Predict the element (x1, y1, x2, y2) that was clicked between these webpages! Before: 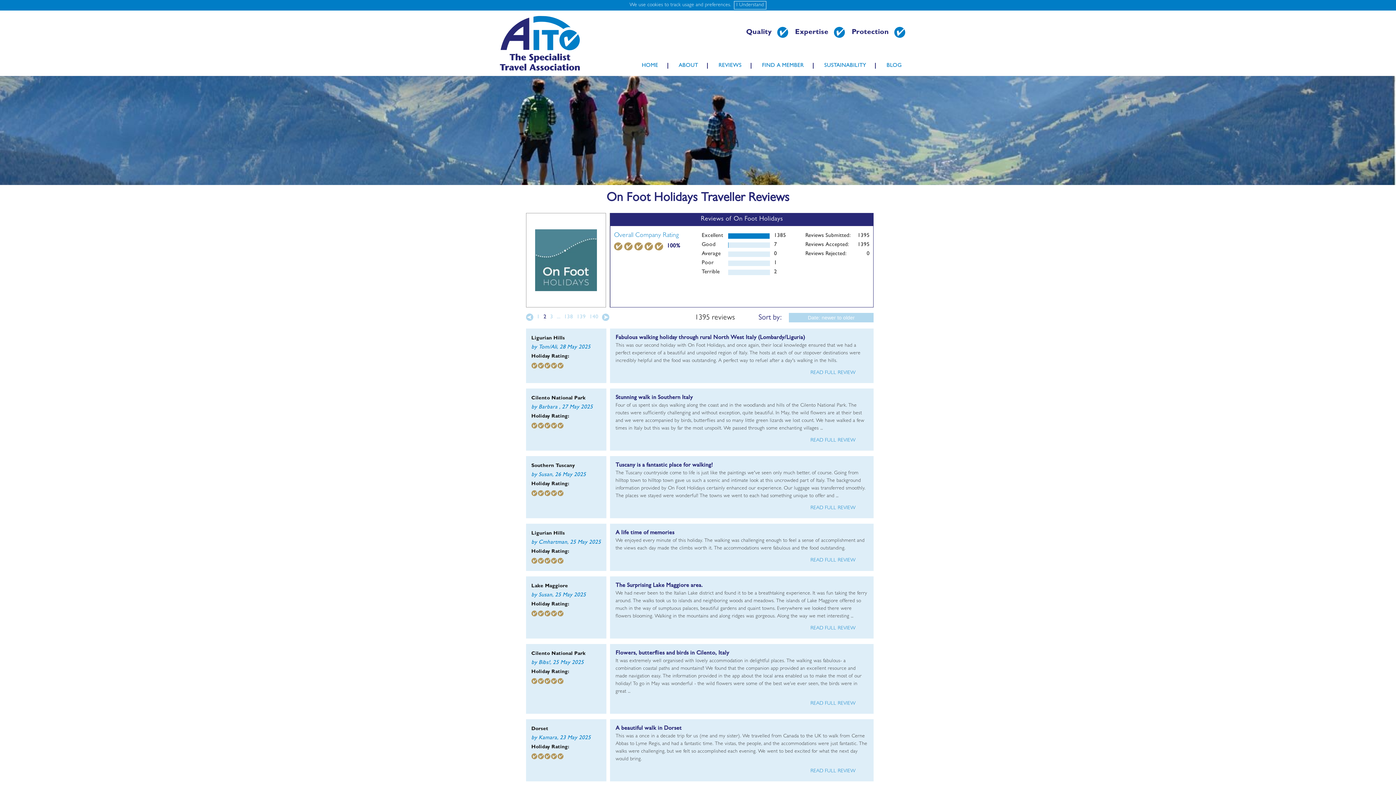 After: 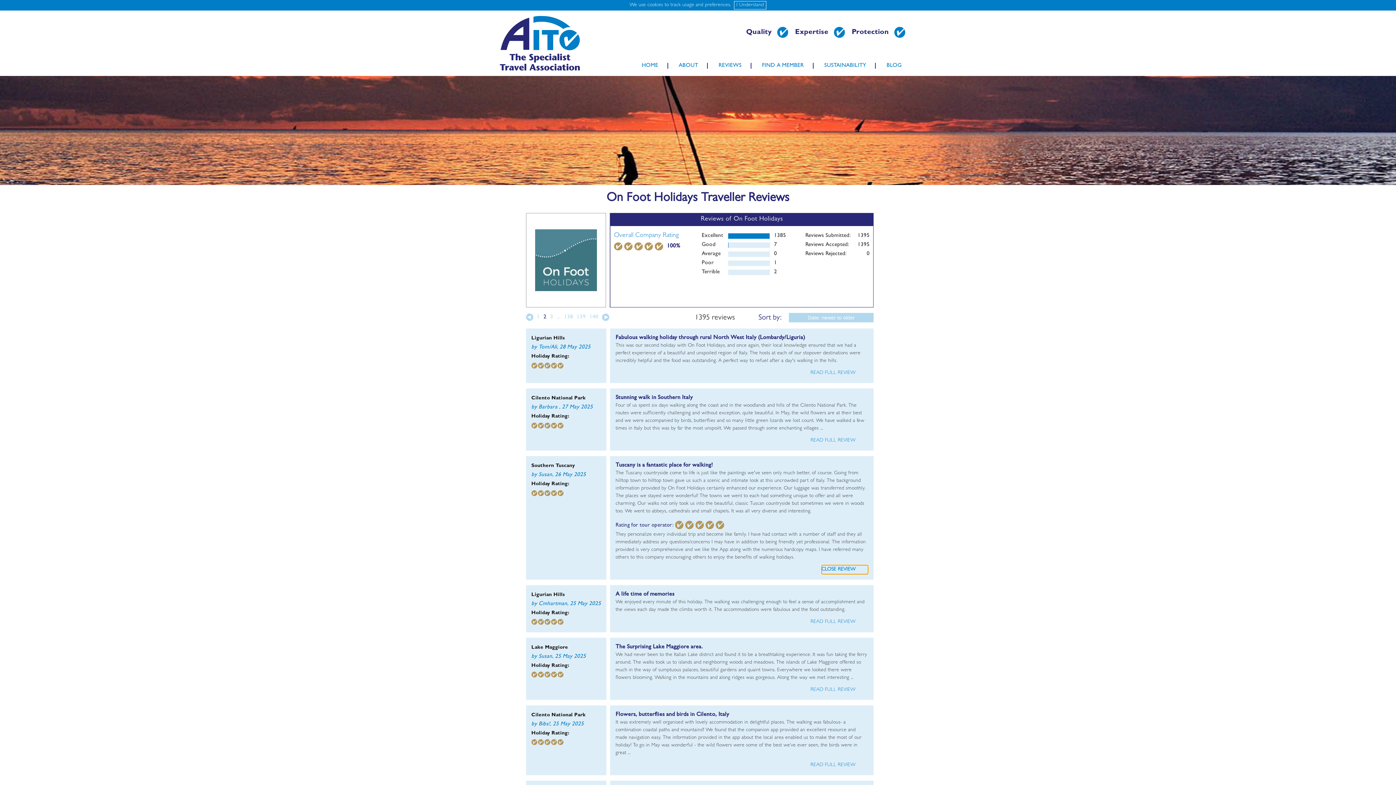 Action: bbox: (810, 504, 868, 513) label: READ FULL REVIEW